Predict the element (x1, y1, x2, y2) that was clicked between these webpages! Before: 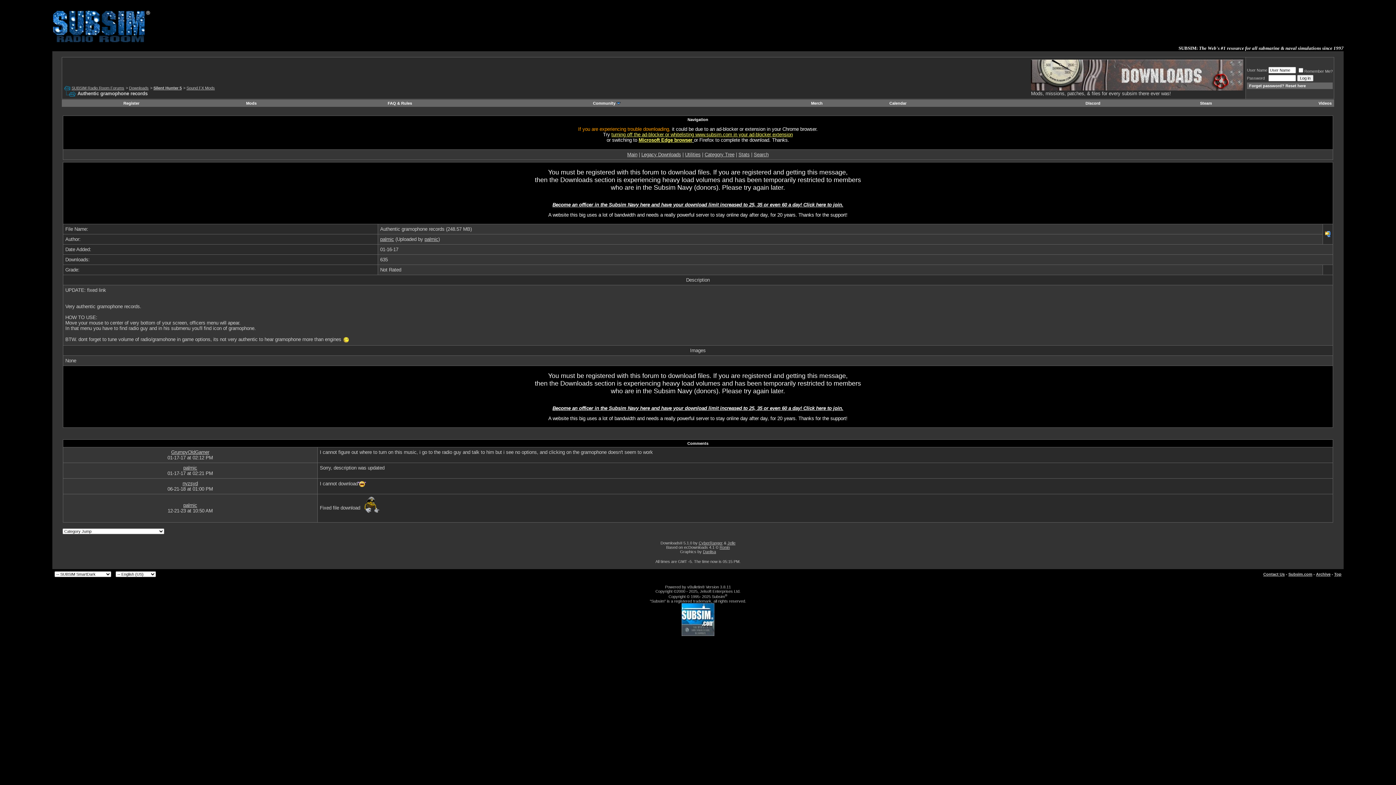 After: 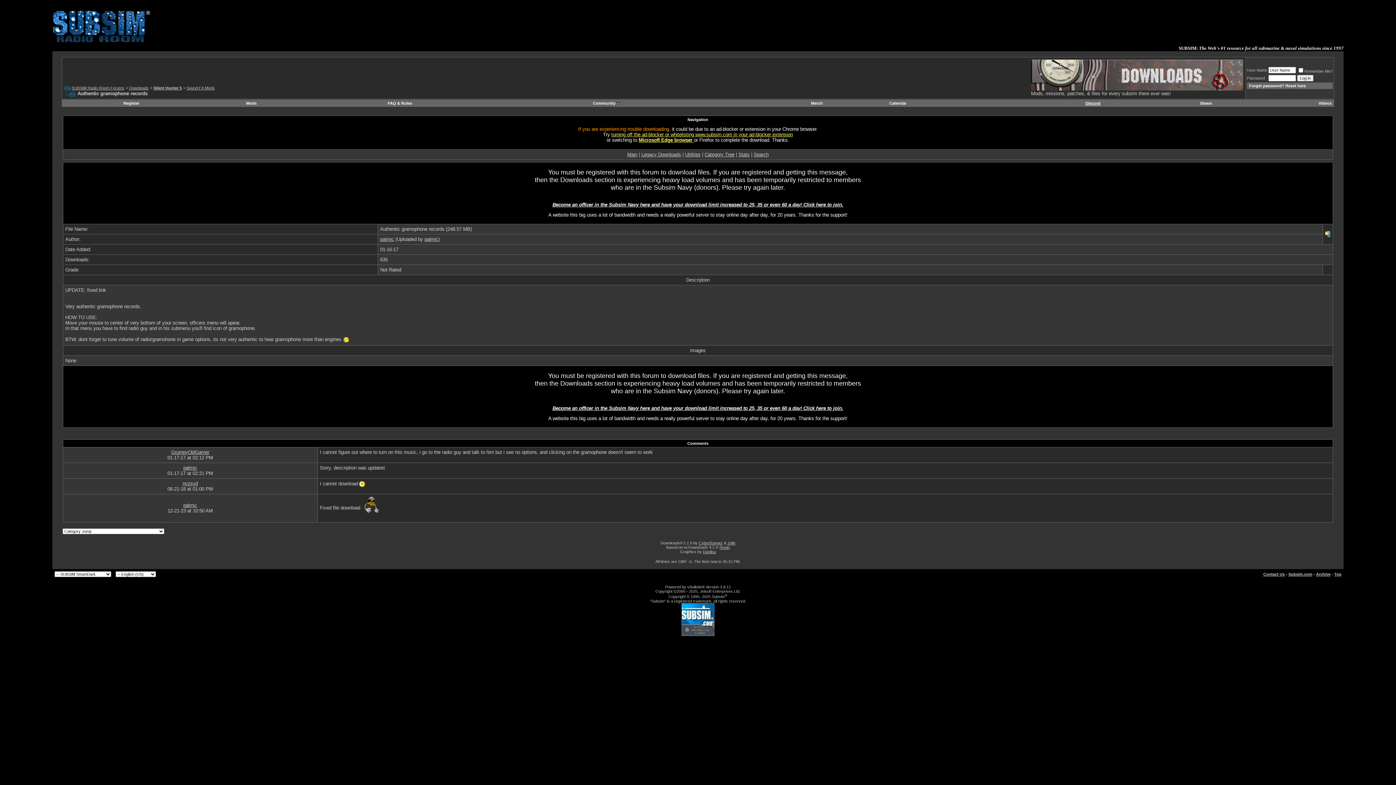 Action: label: Discord bbox: (1085, 101, 1100, 105)